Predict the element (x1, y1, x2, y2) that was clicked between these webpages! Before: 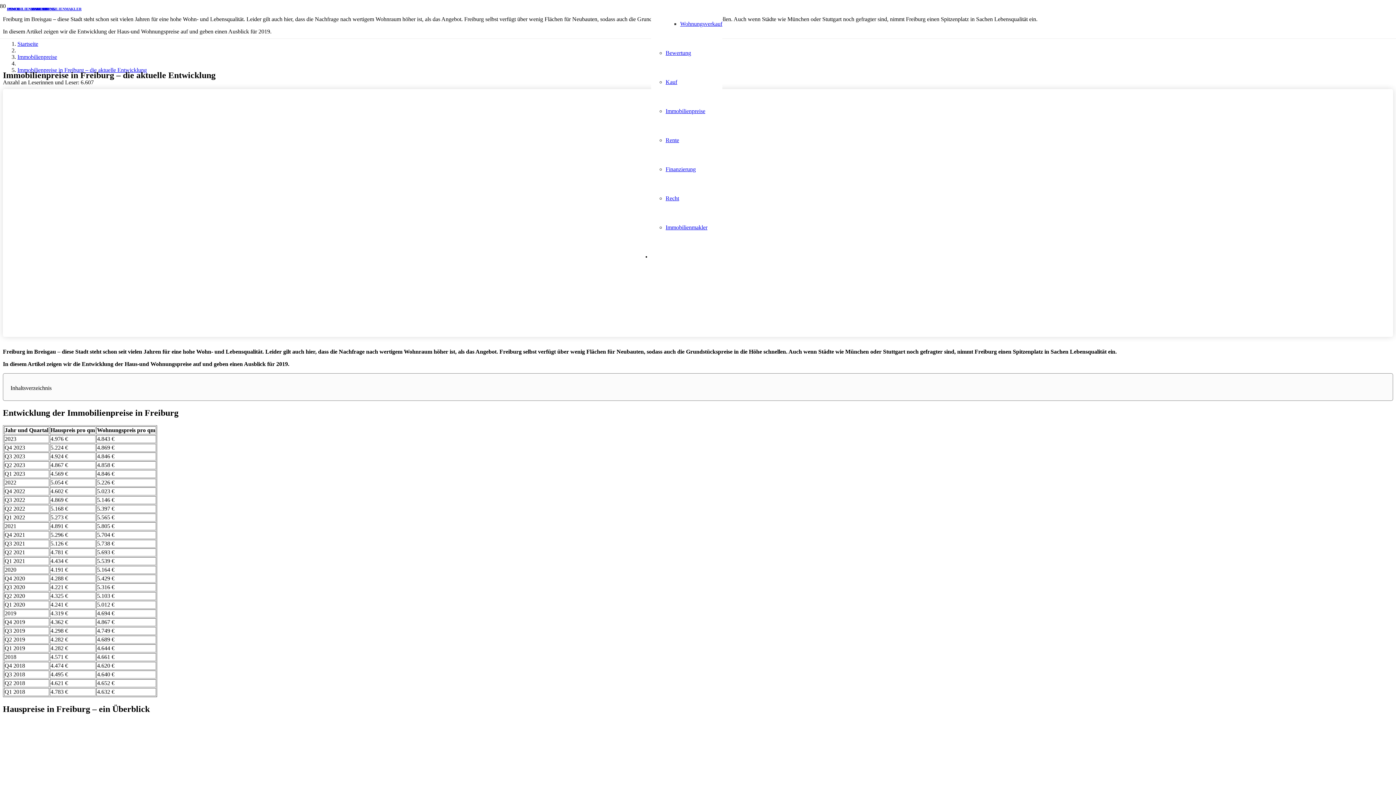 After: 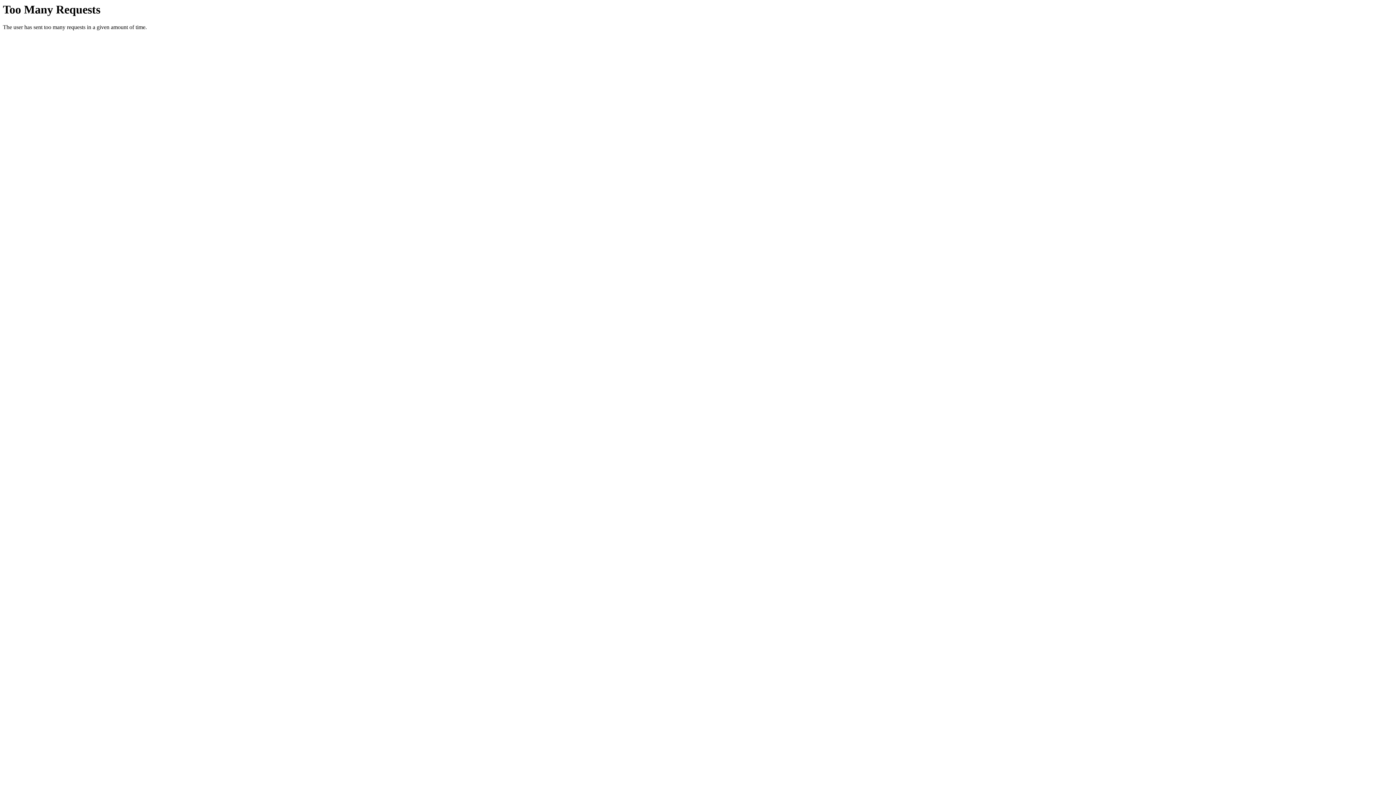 Action: bbox: (665, 224, 707, 230) label: Immobilienmakler